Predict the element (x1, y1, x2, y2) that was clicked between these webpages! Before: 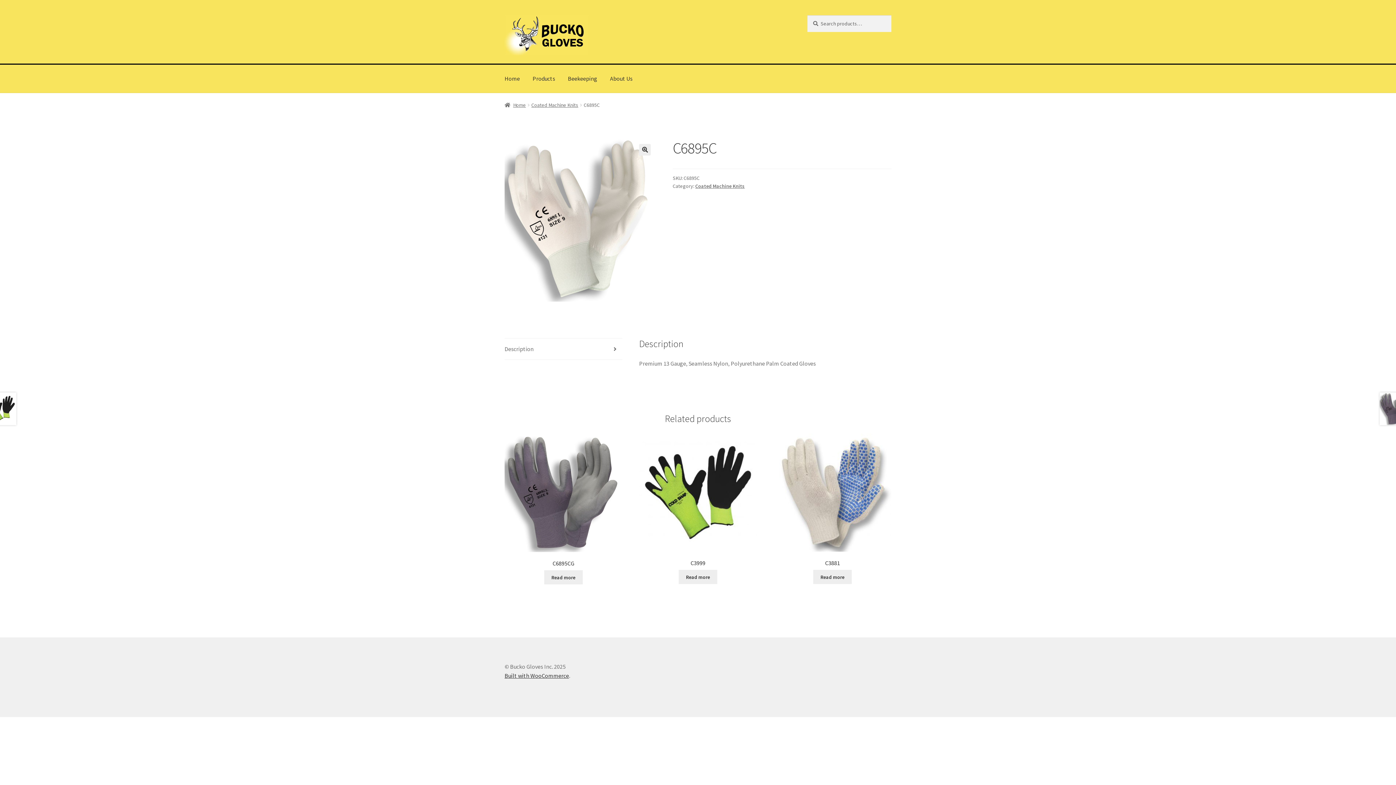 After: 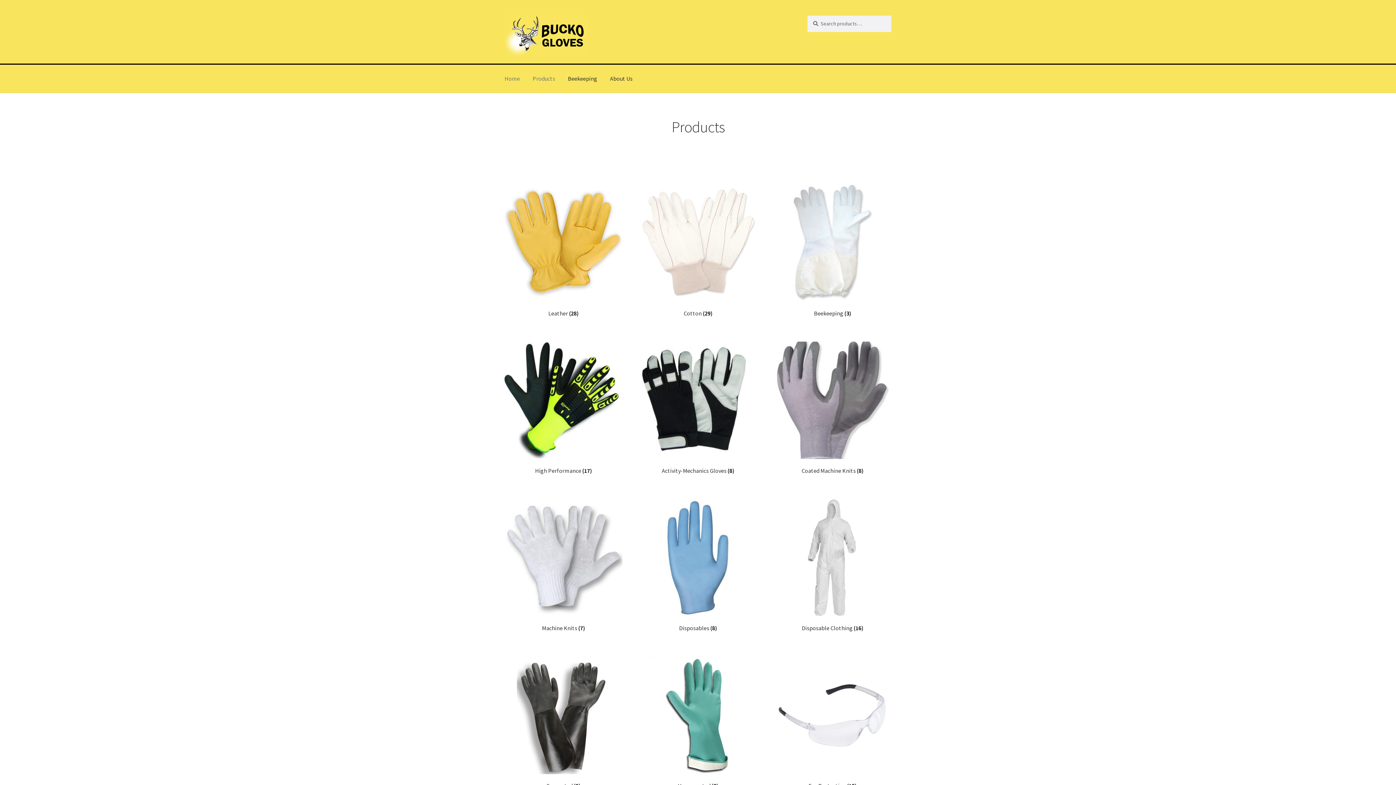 Action: bbox: (504, 15, 790, 55)